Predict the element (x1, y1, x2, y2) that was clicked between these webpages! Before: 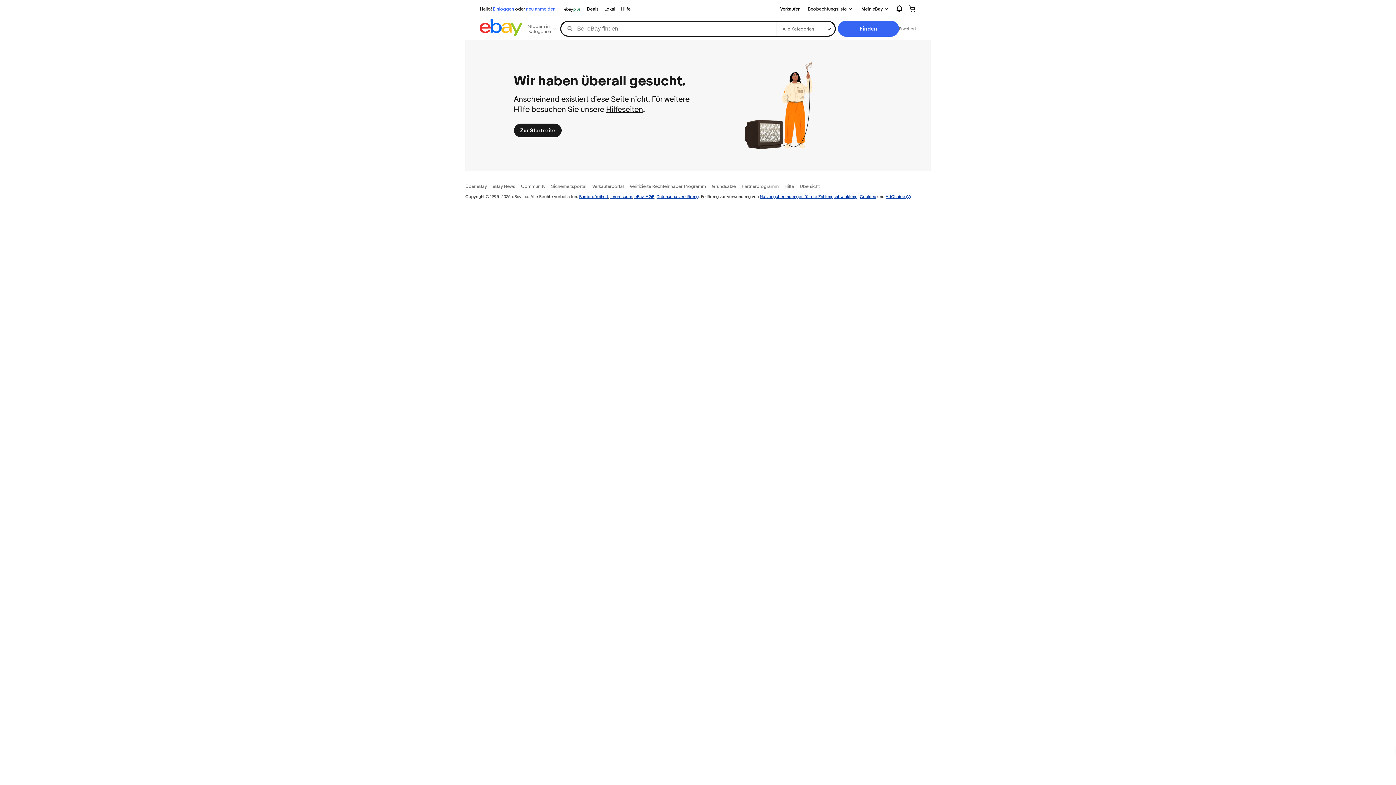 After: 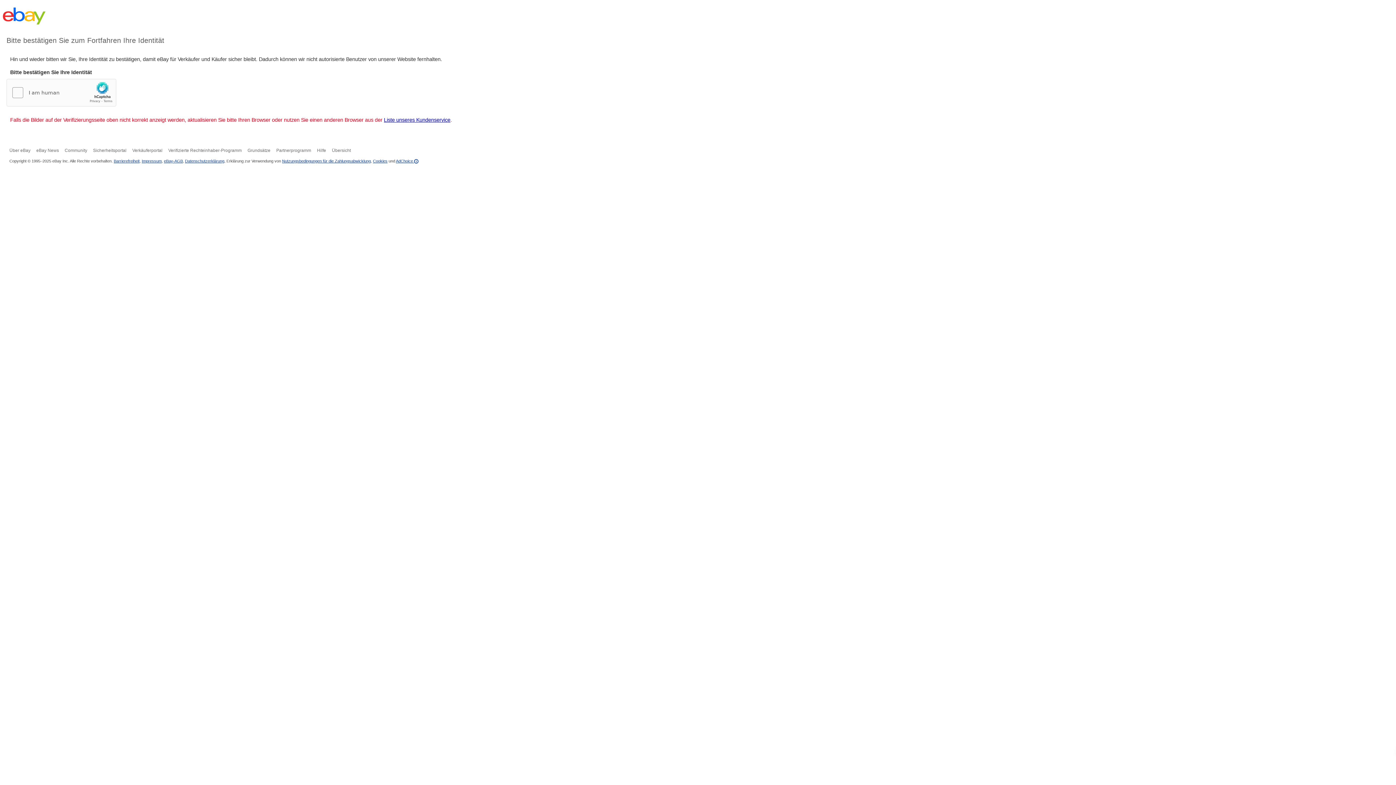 Action: label: Hilfe bbox: (784, 183, 794, 189)